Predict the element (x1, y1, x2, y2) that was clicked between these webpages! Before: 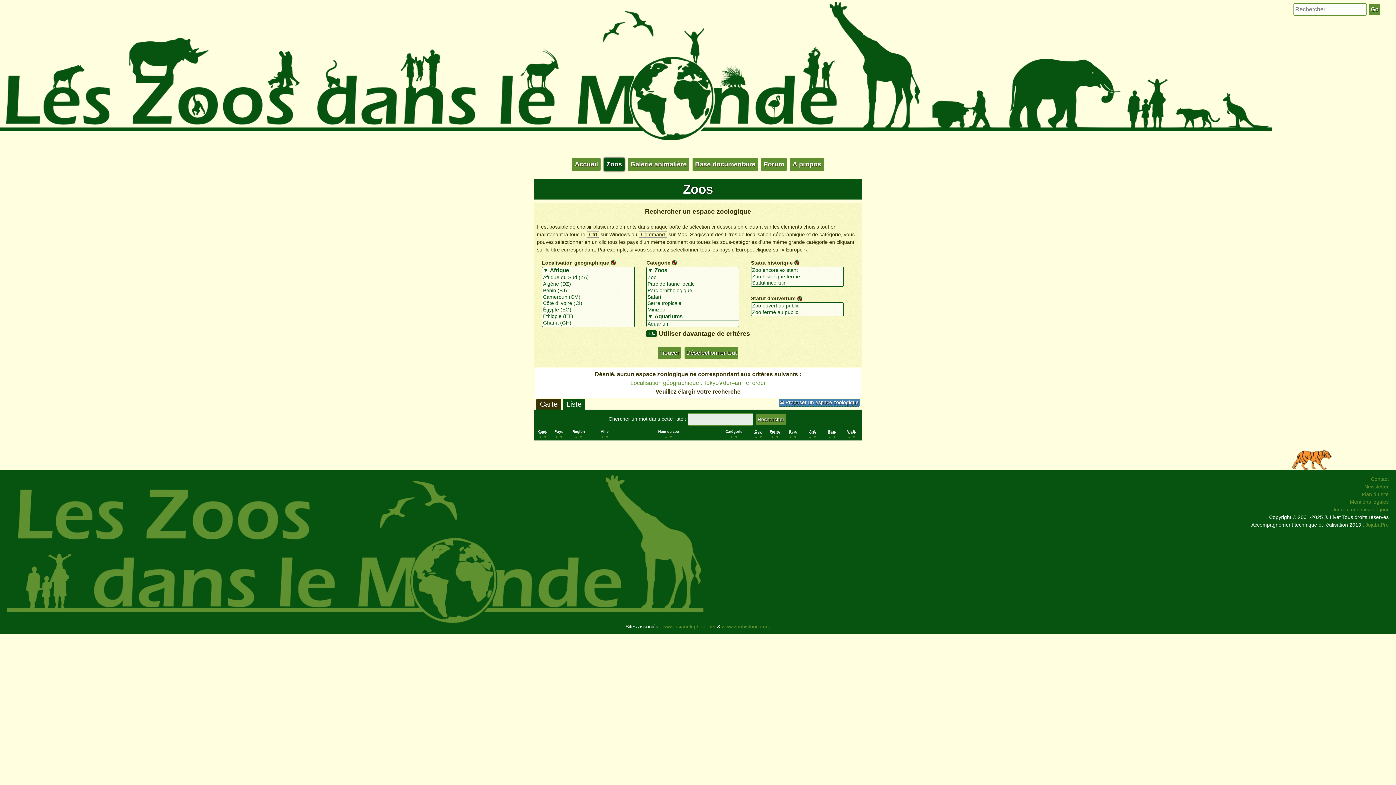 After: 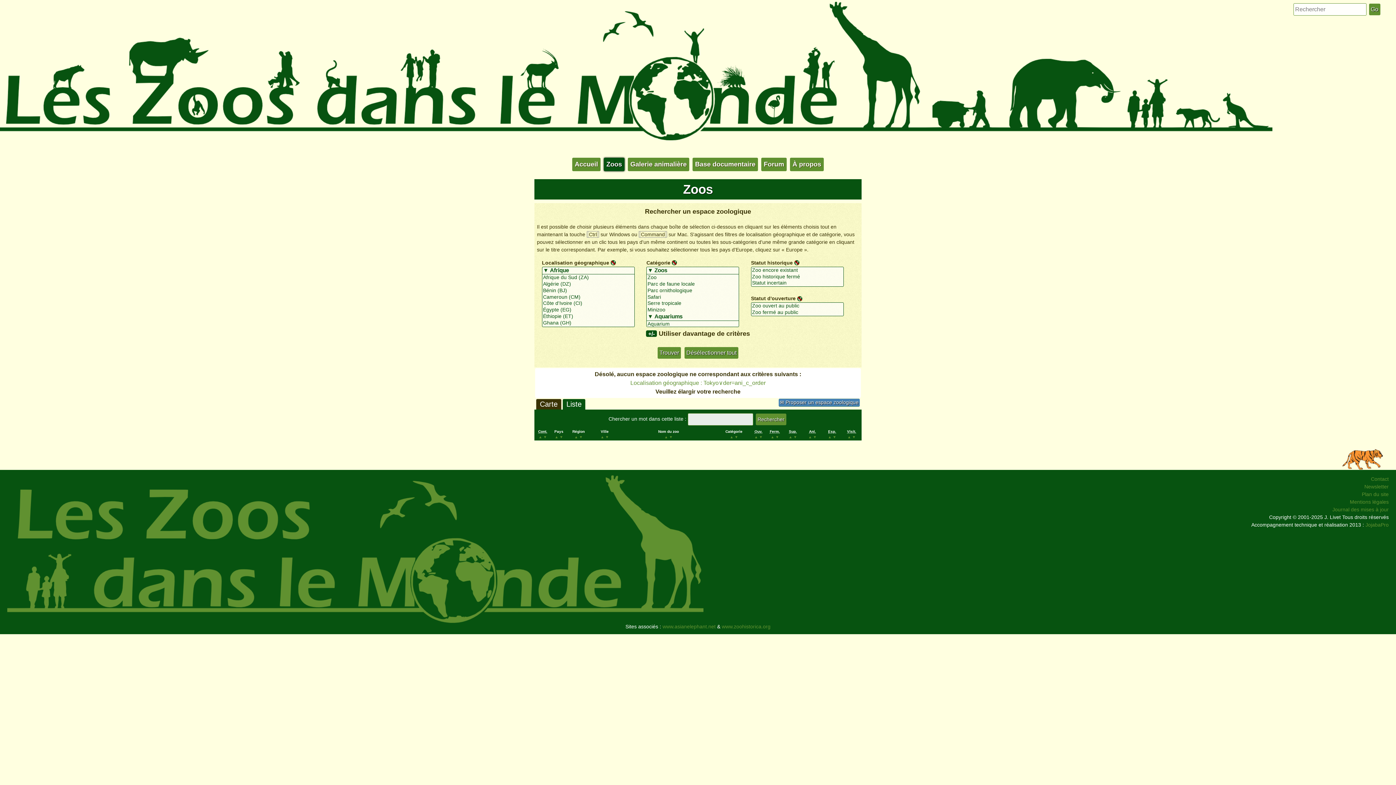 Action: bbox: (730, 435, 733, 439) label: ▲